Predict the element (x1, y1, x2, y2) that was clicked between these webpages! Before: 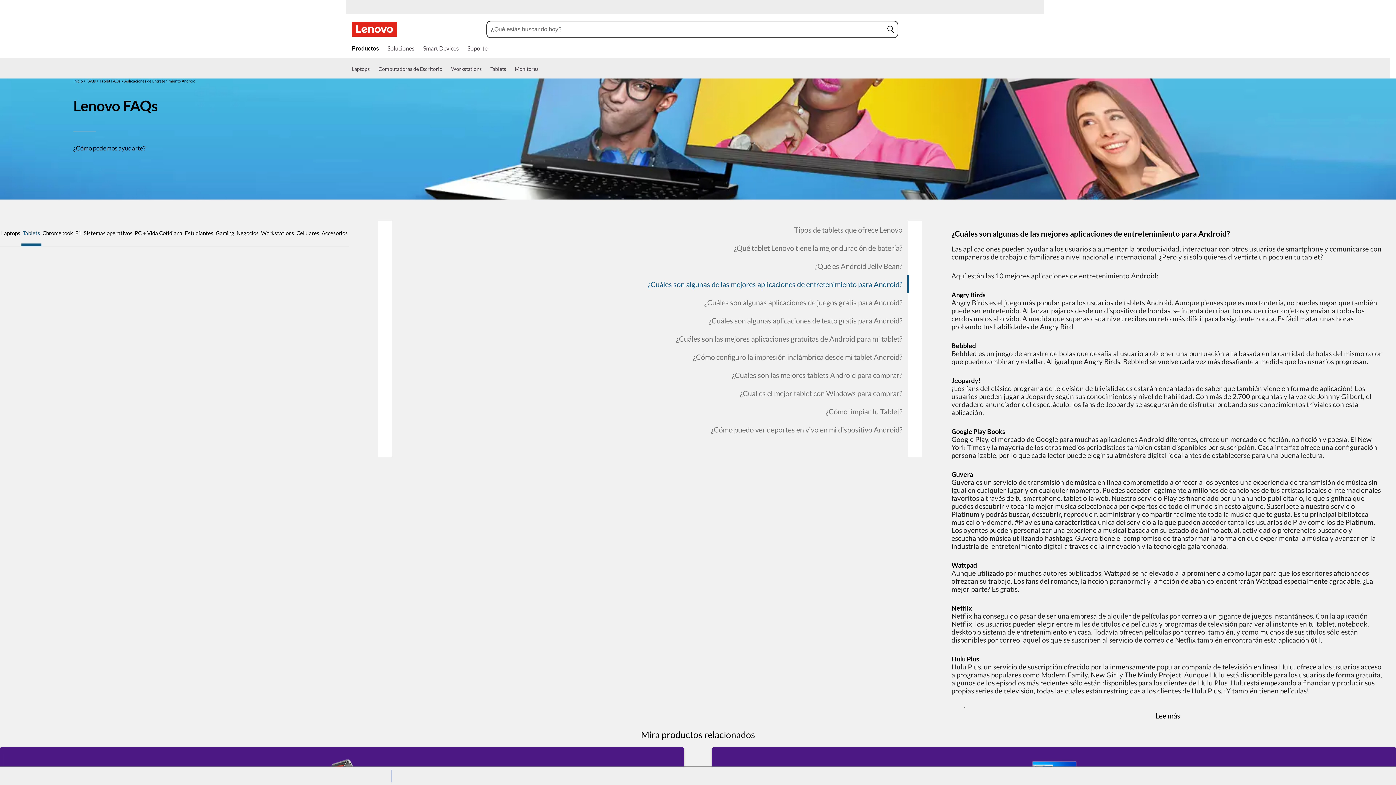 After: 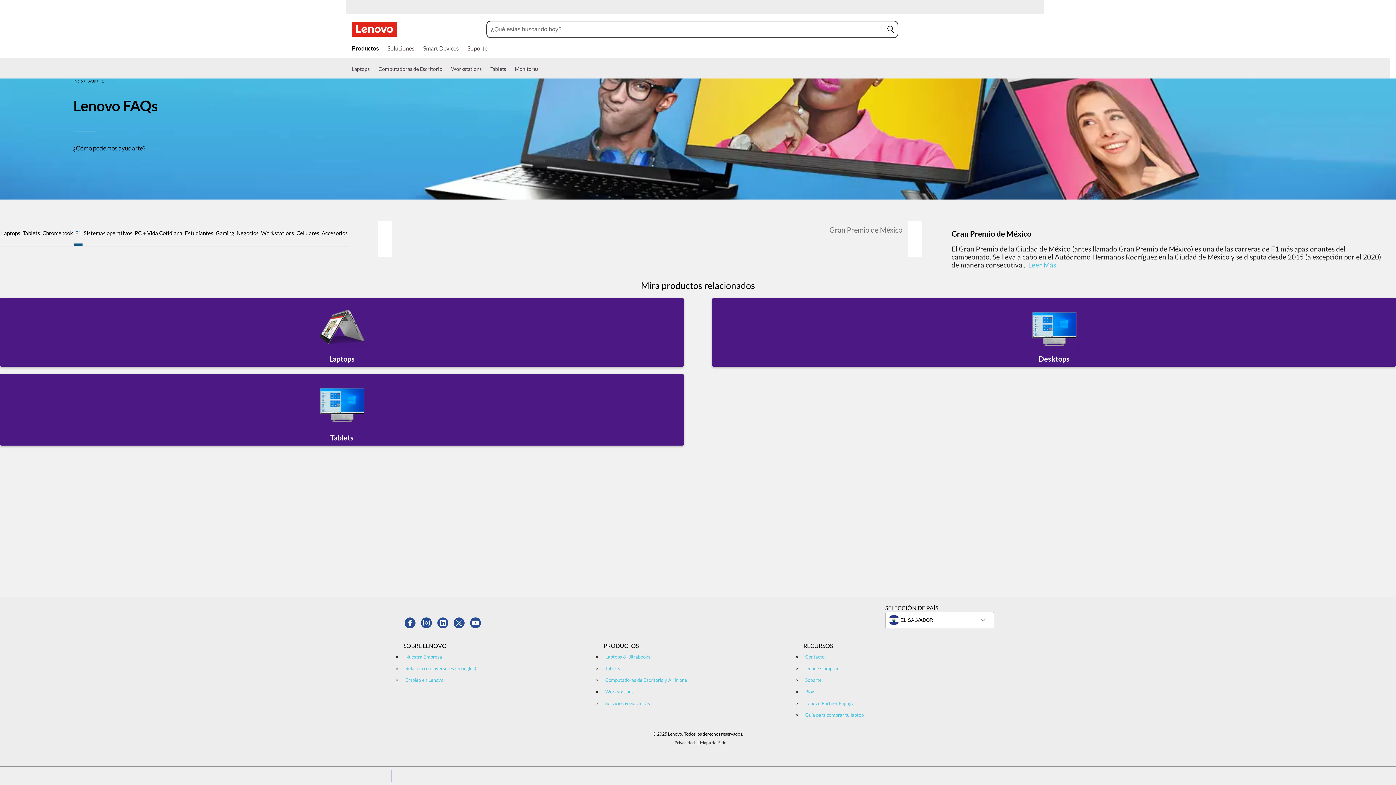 Action: bbox: (74, 224, 82, 243) label: F1